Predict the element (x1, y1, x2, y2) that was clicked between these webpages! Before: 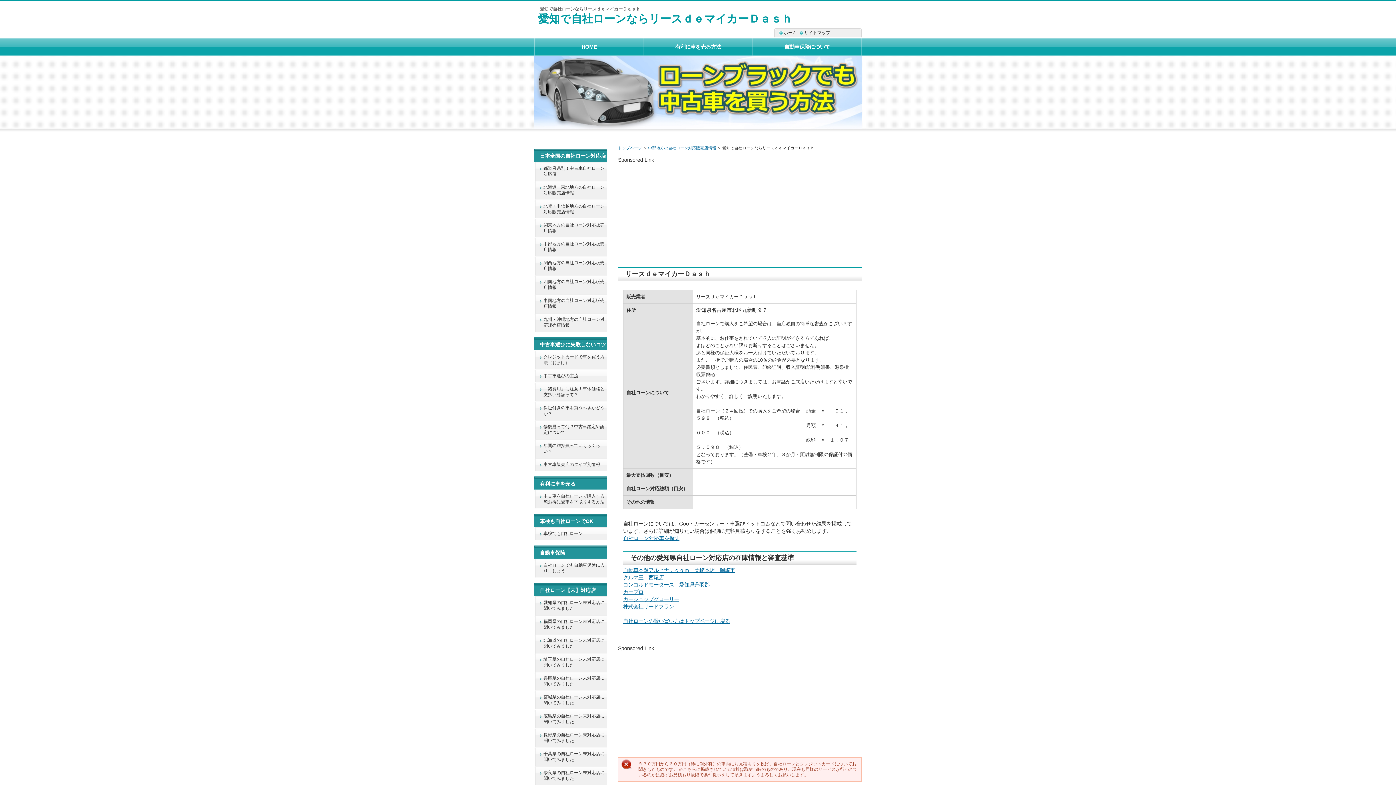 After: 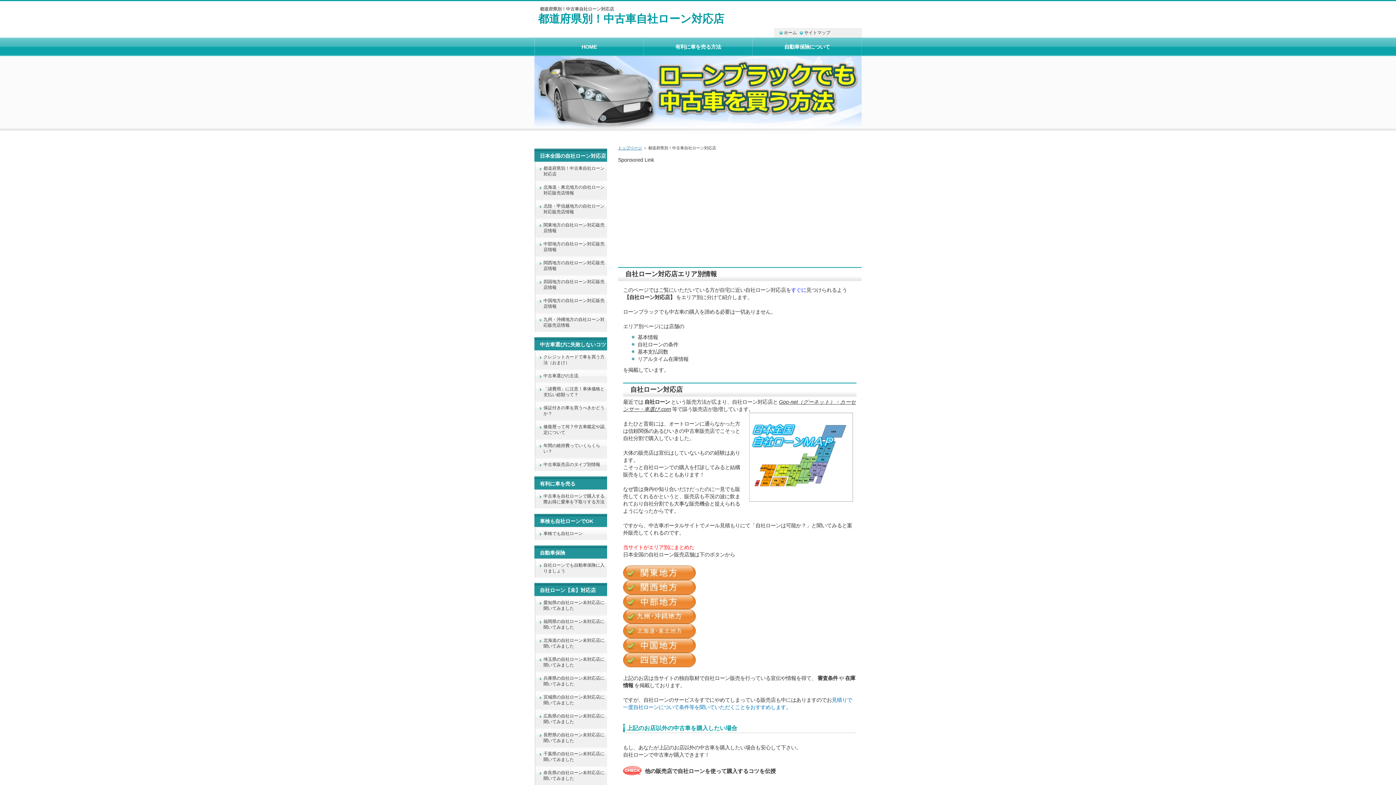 Action: bbox: (534, 161, 607, 180) label: 都道府県別！中古車自社ローン対応店